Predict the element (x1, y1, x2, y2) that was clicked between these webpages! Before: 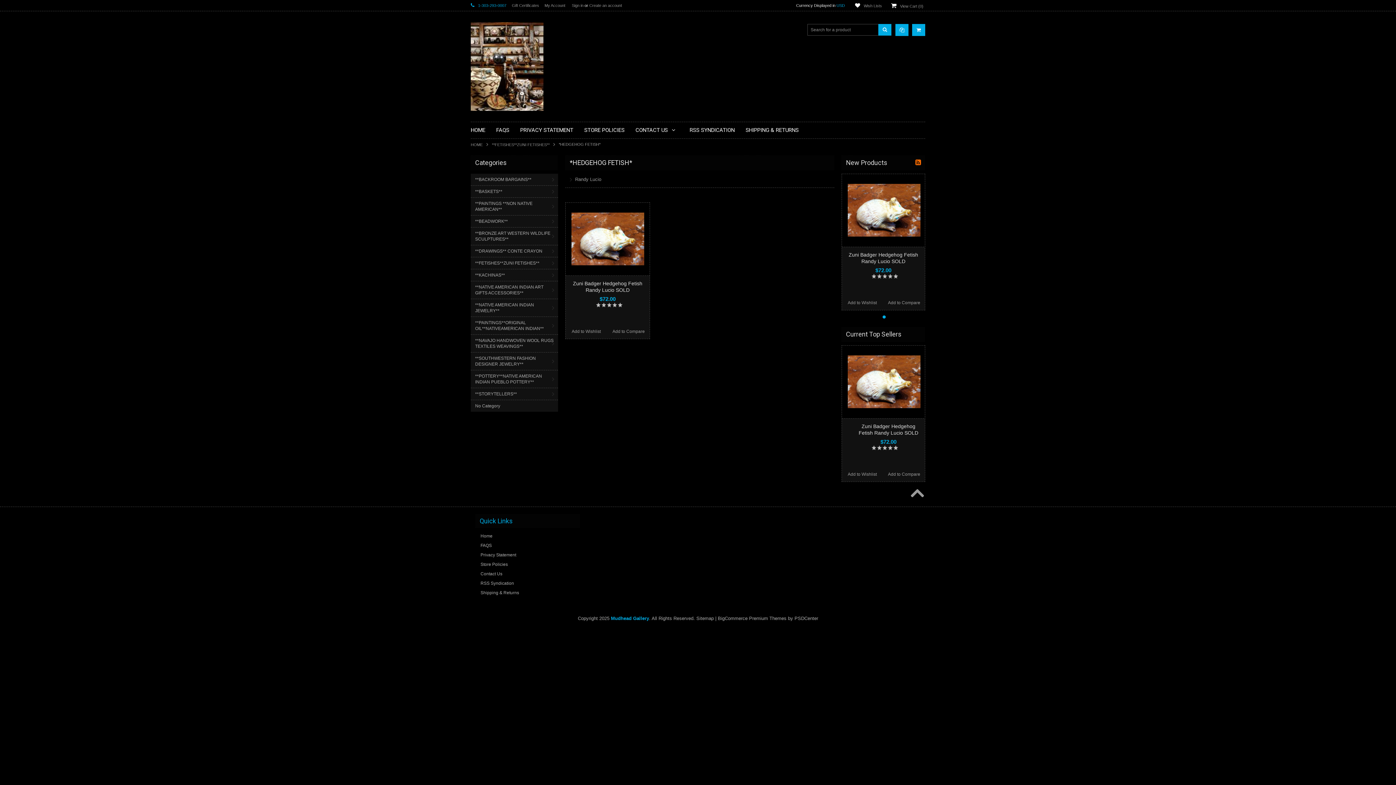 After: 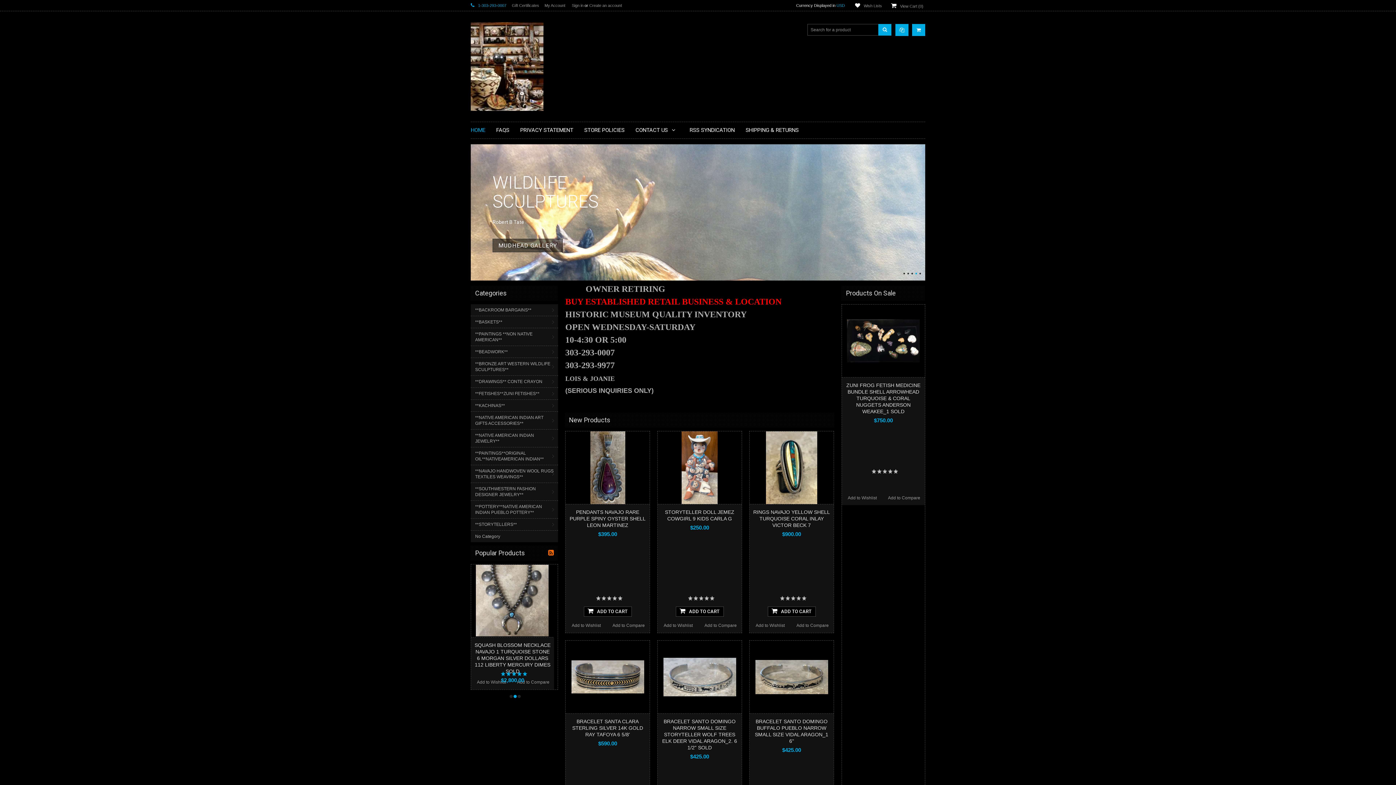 Action: bbox: (470, 97, 543, 114)